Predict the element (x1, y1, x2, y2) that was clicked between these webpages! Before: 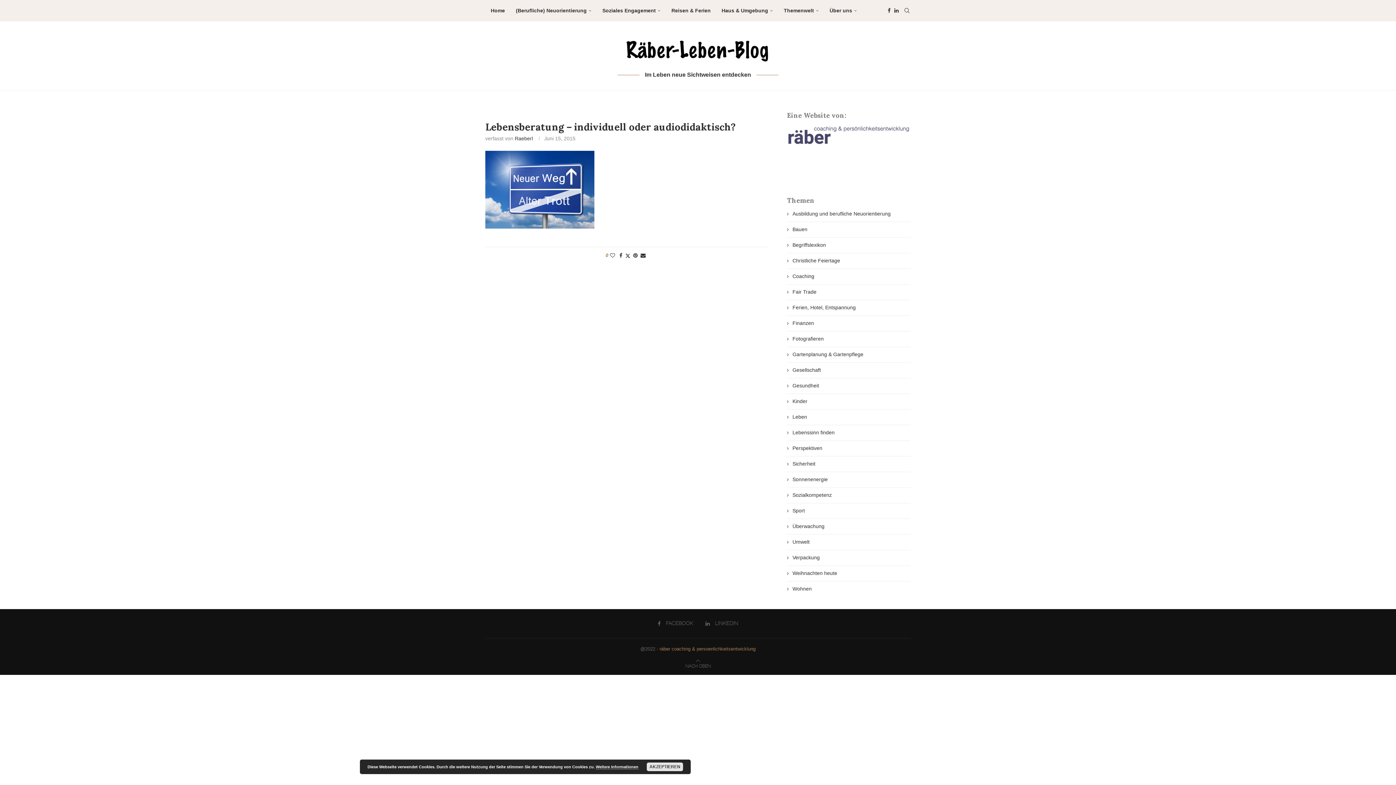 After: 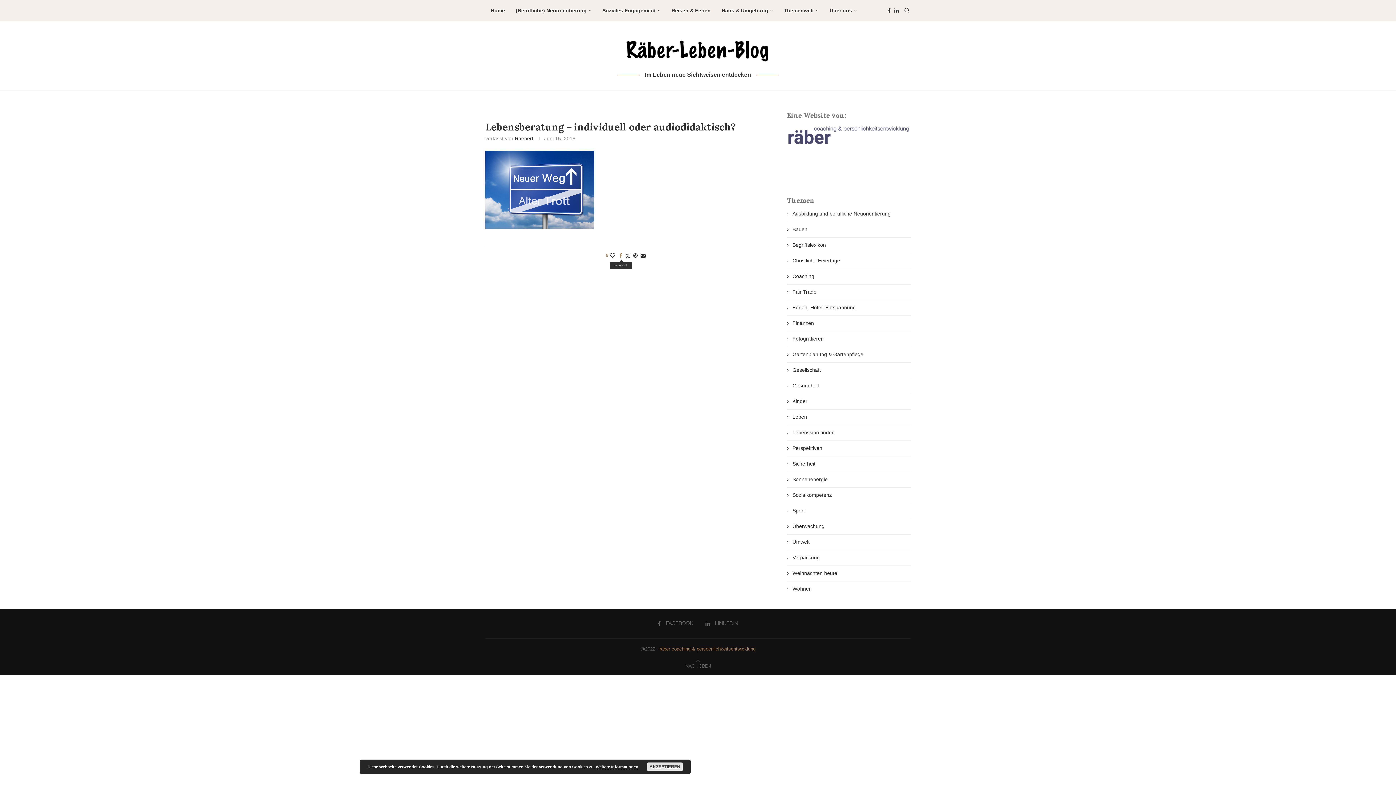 Action: bbox: (619, 252, 622, 258) label: Share on Facebook